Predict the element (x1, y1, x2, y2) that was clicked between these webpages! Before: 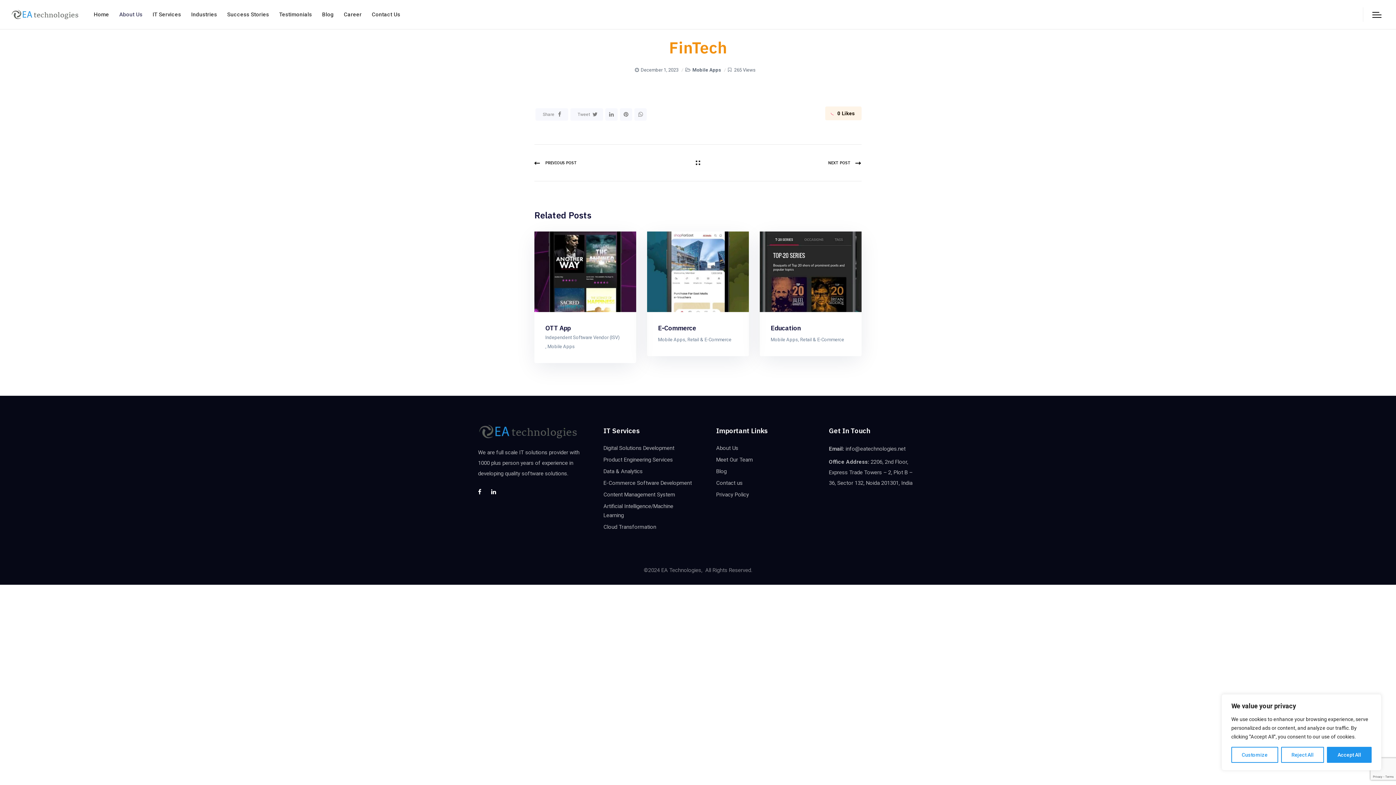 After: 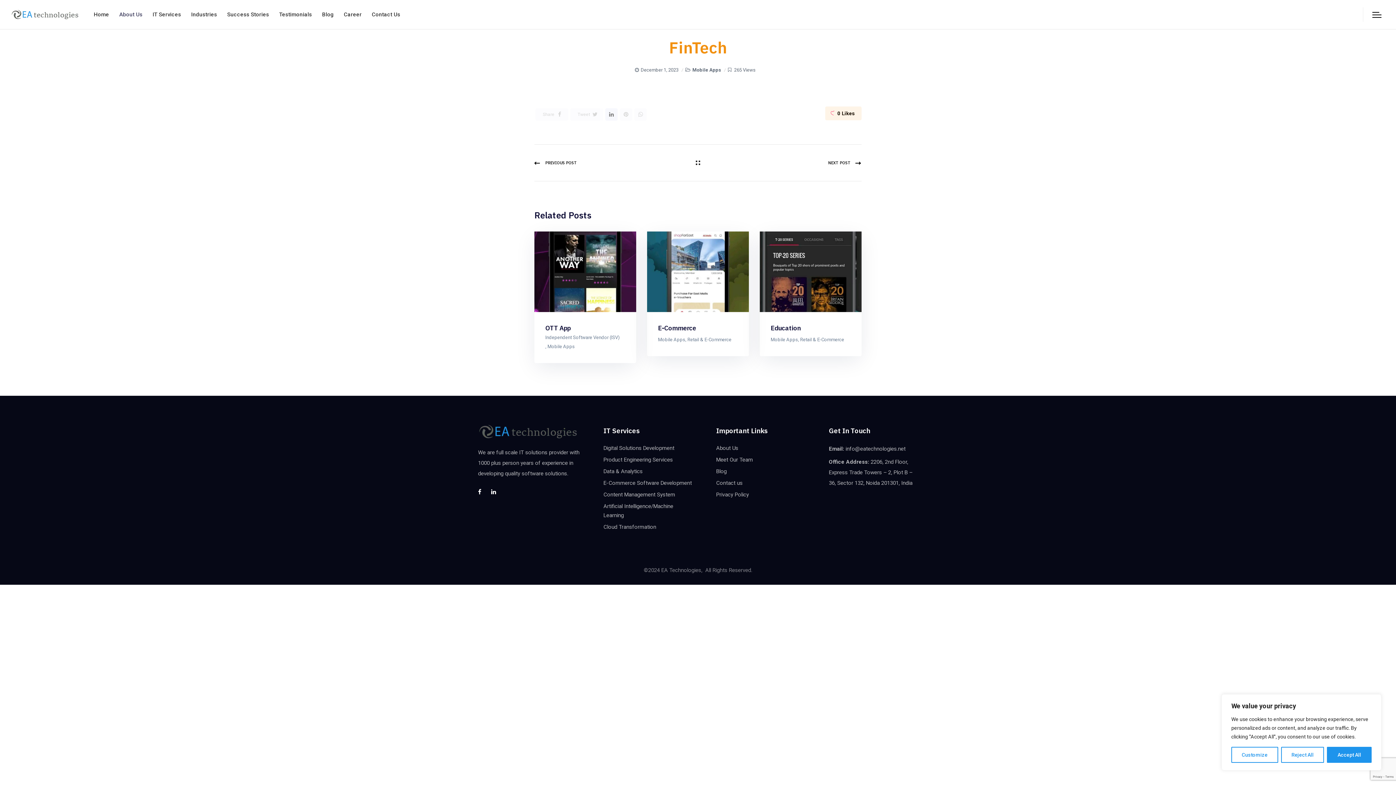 Action: bbox: (605, 108, 617, 120)